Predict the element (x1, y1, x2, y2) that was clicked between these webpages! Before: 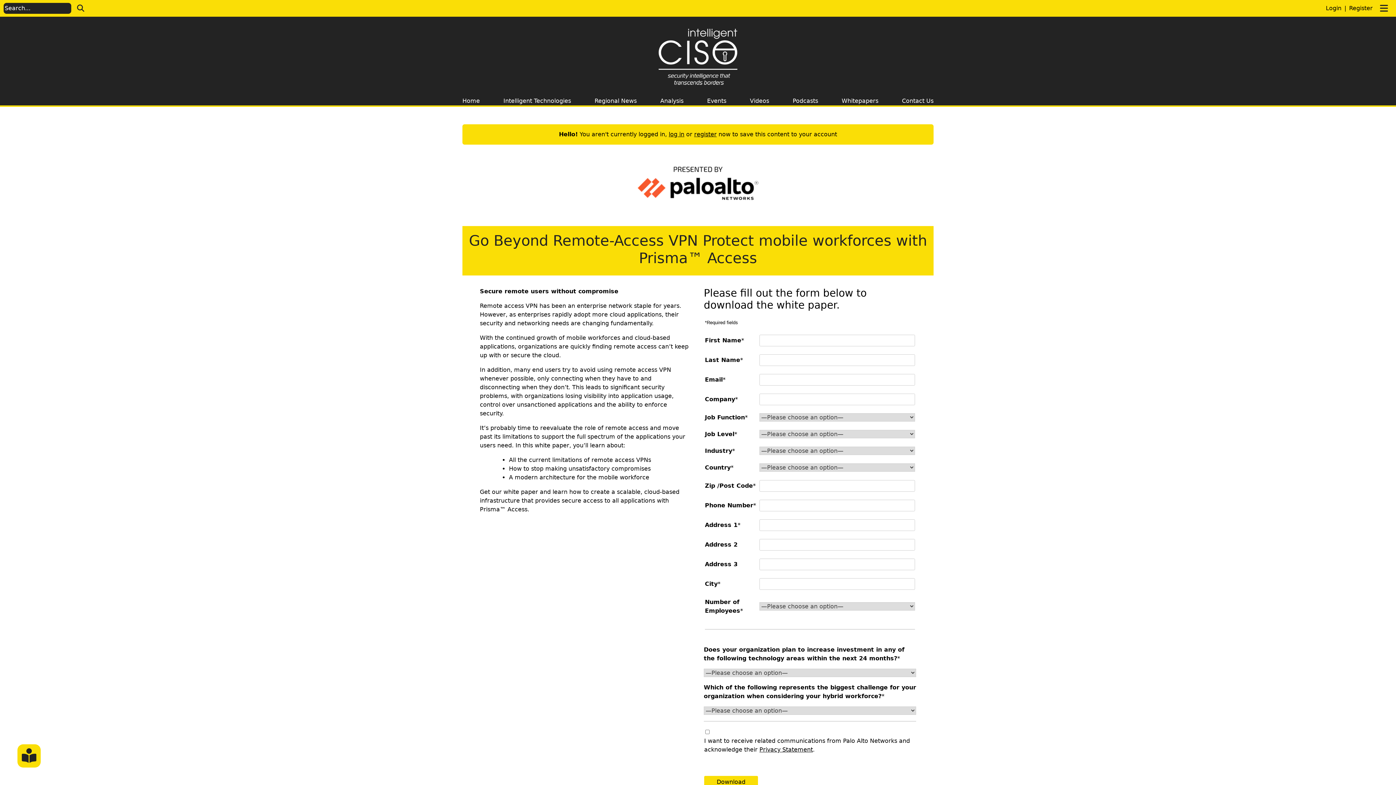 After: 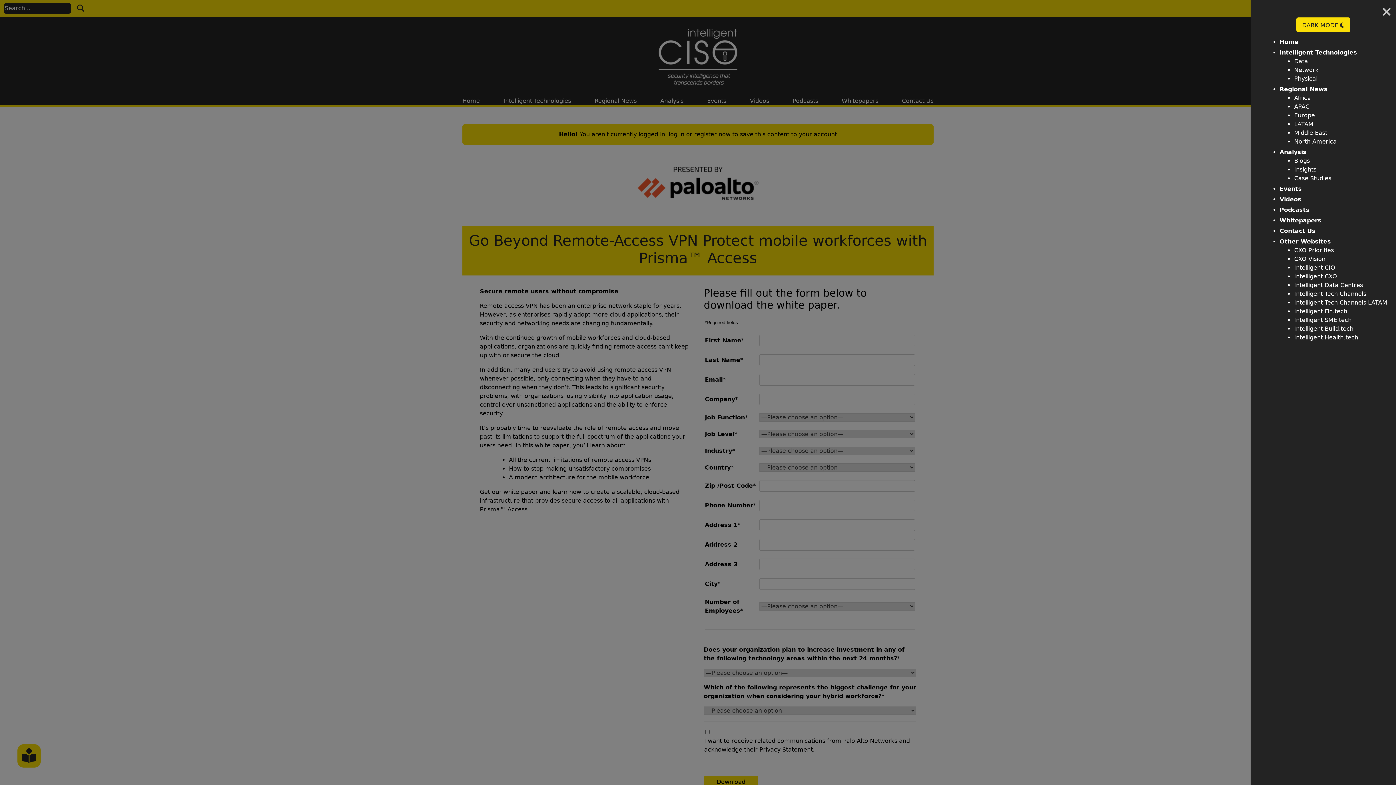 Action: bbox: (1376, 3, 1392, 13)